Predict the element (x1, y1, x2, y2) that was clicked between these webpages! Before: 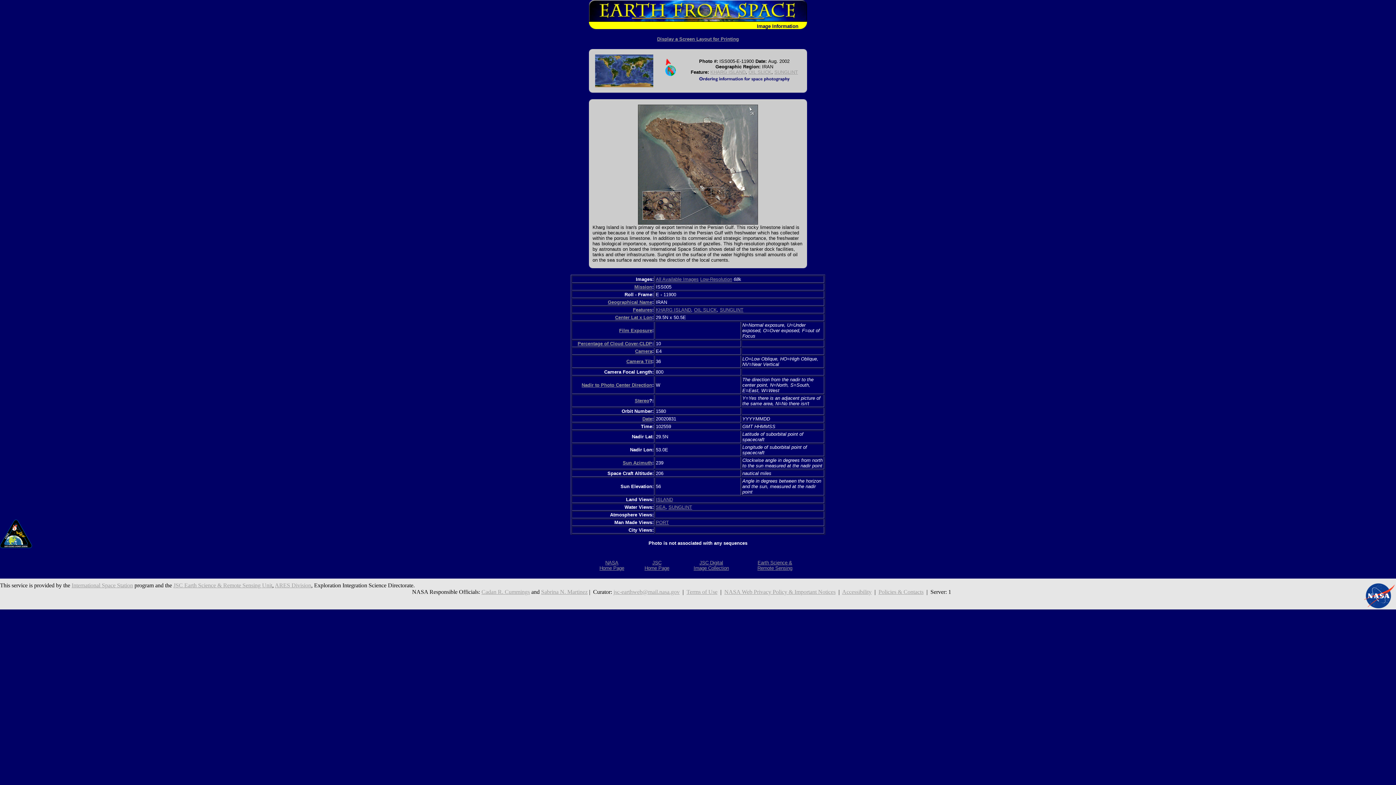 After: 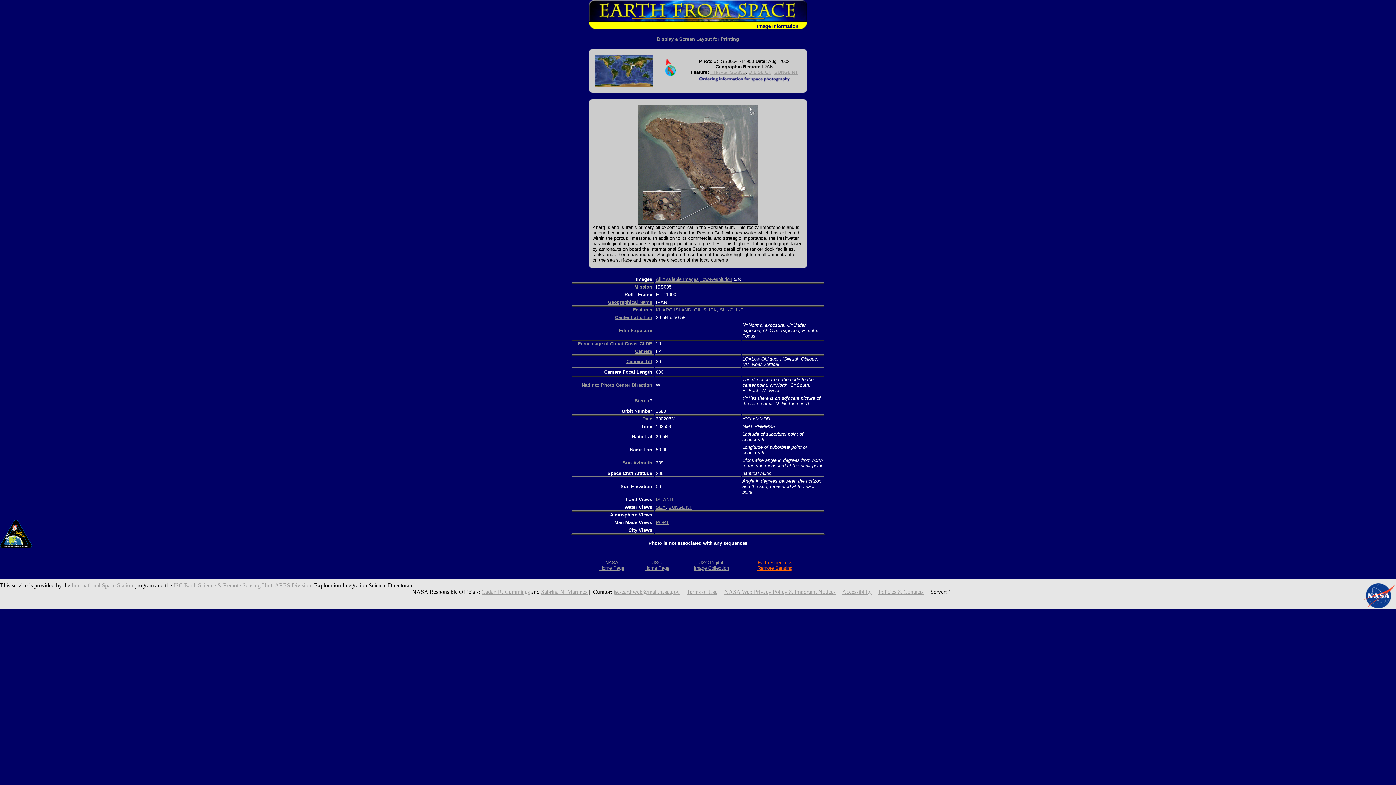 Action: bbox: (757, 560, 792, 571) label: Earth Science &
Remote Sensing